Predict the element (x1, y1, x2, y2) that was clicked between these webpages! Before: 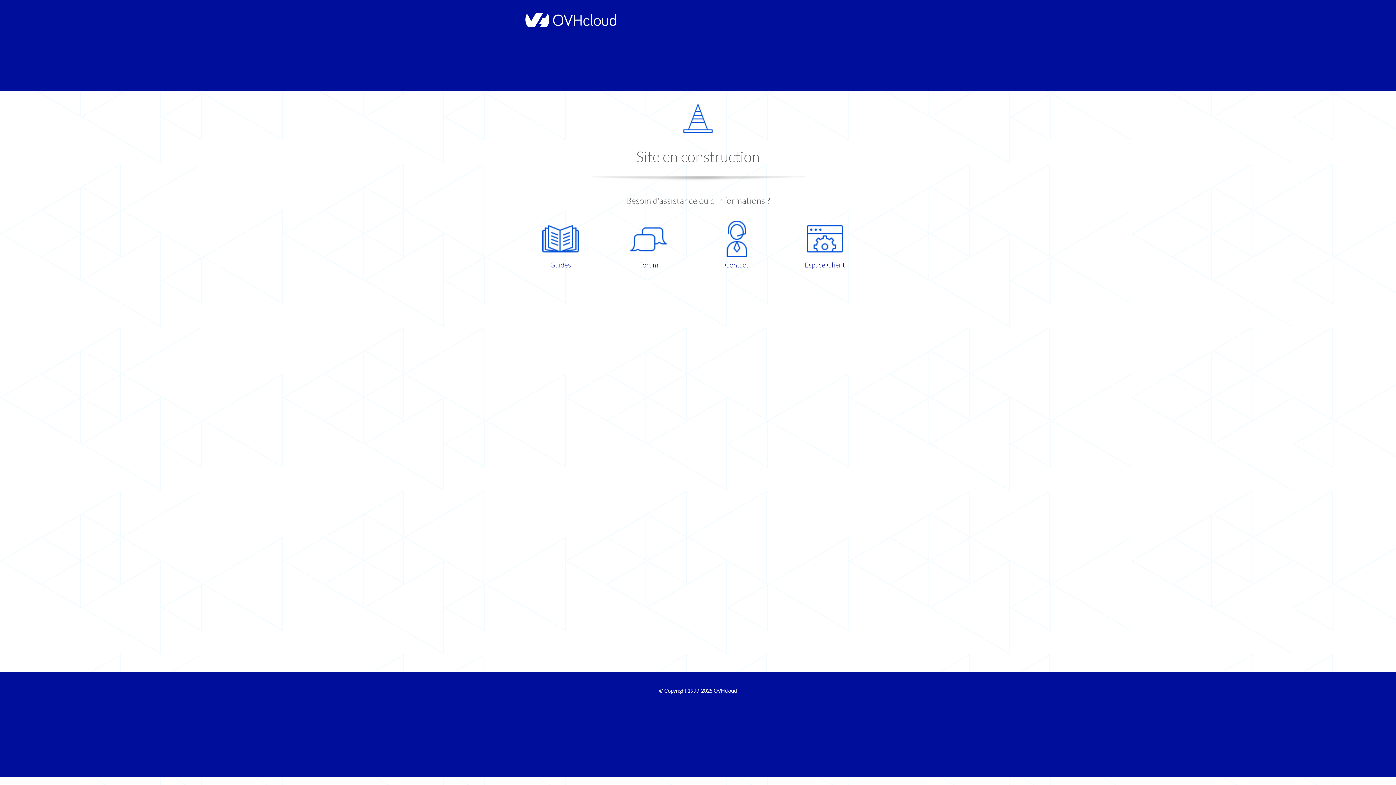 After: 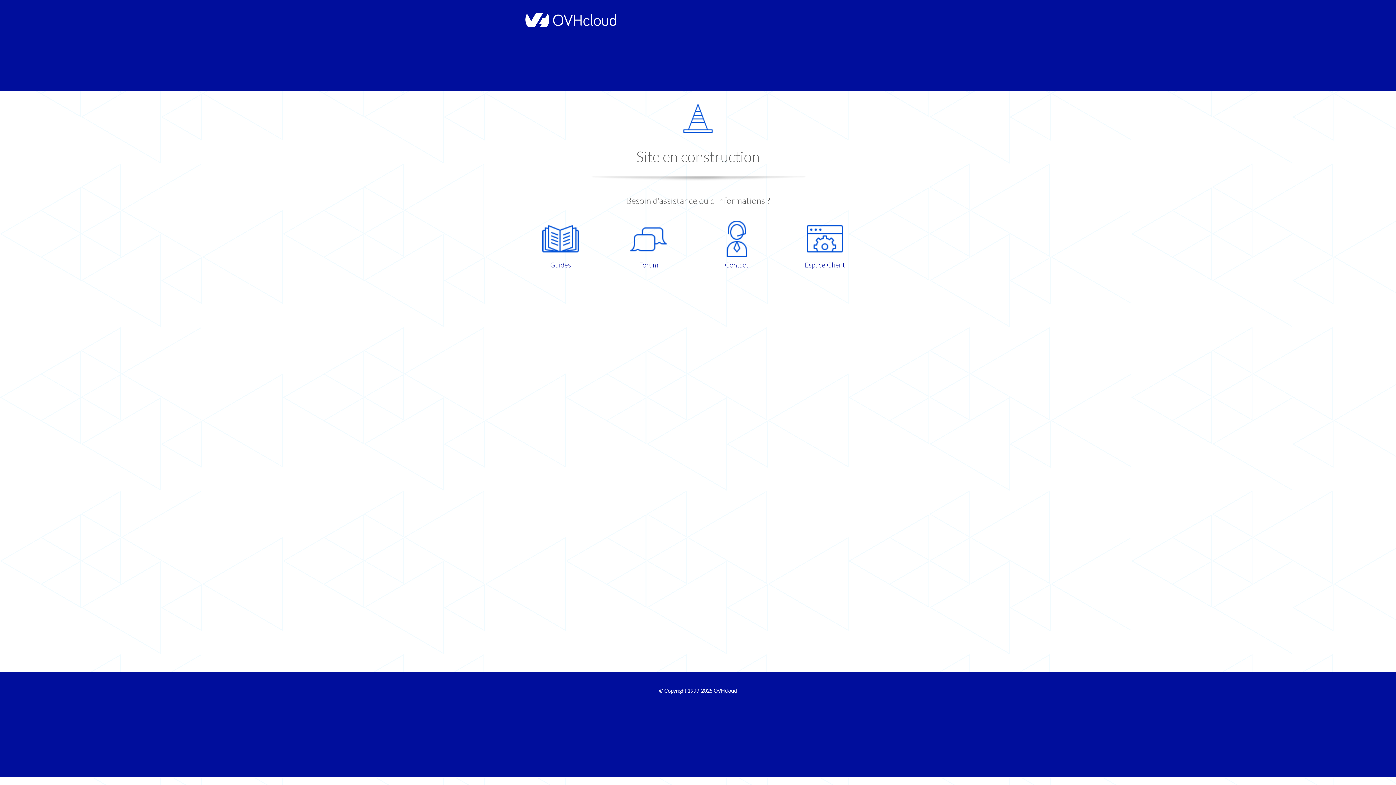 Action: label: Guides bbox: (521, 220, 599, 270)